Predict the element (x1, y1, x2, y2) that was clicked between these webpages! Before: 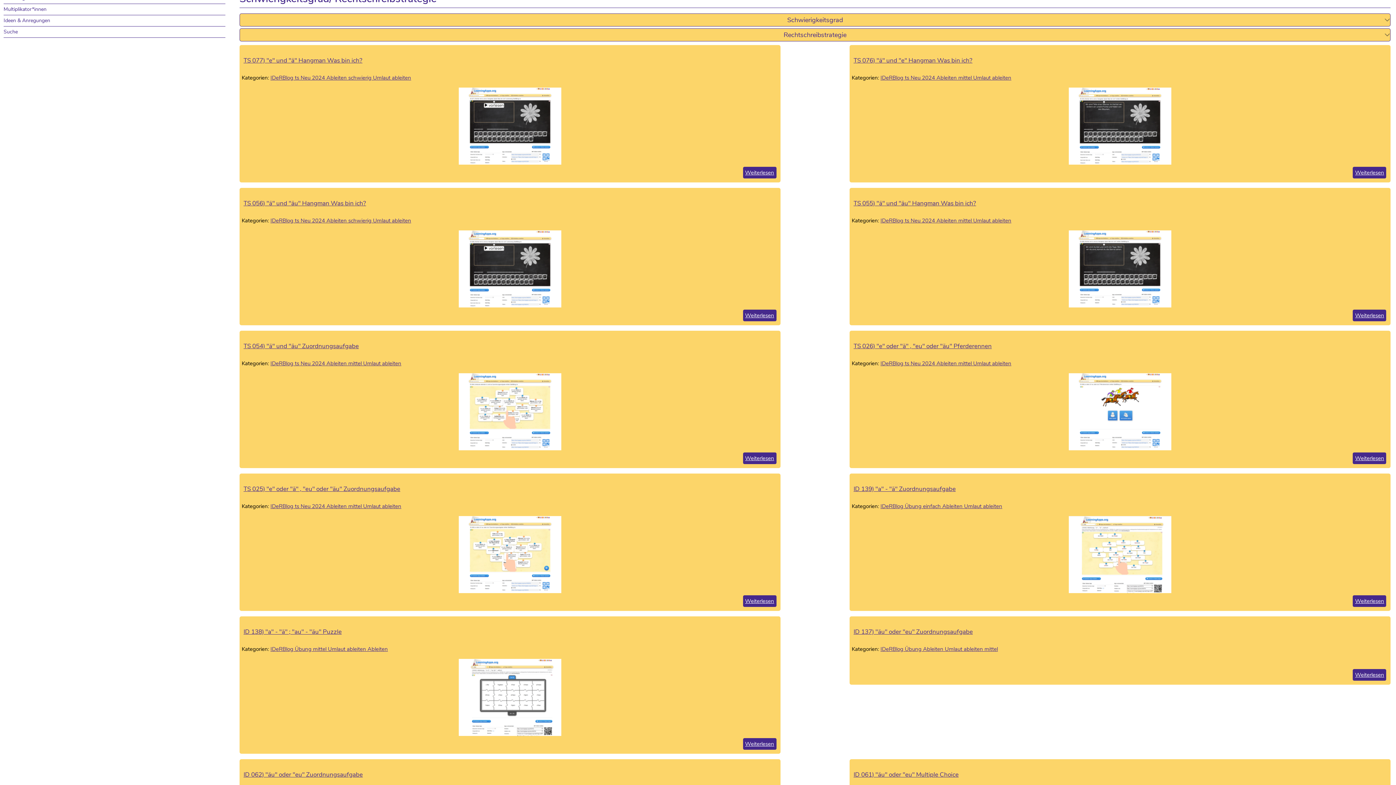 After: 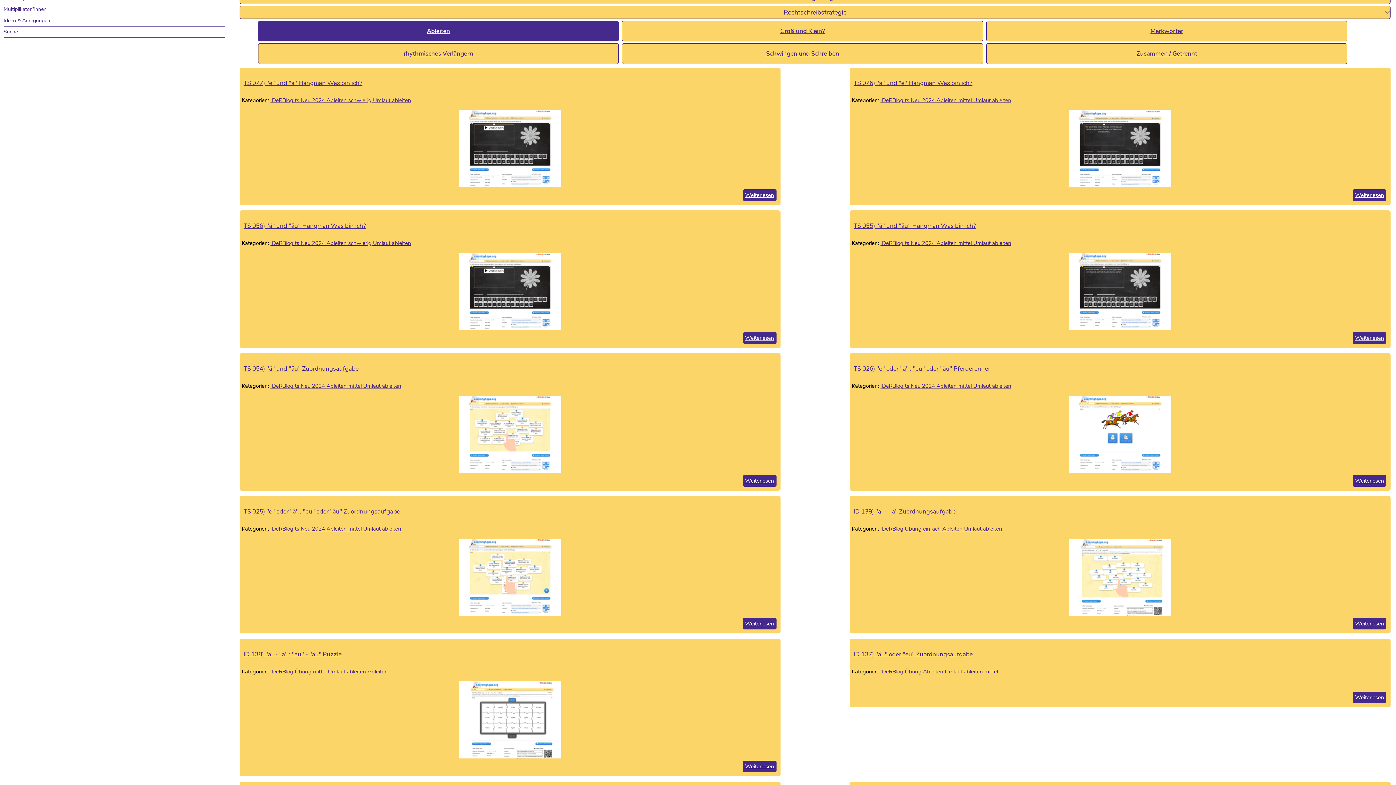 Action: label: Ableiten bbox: (367, 645, 387, 653)